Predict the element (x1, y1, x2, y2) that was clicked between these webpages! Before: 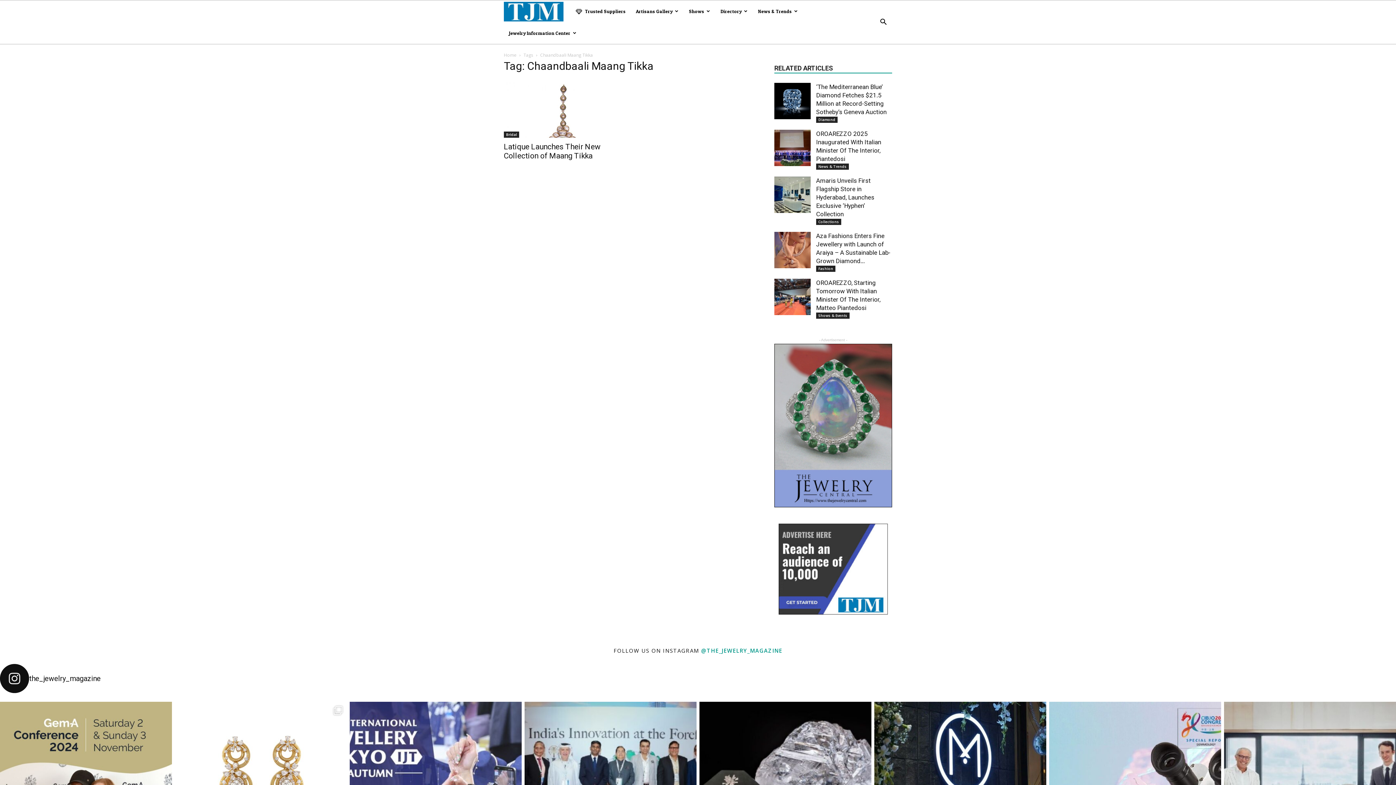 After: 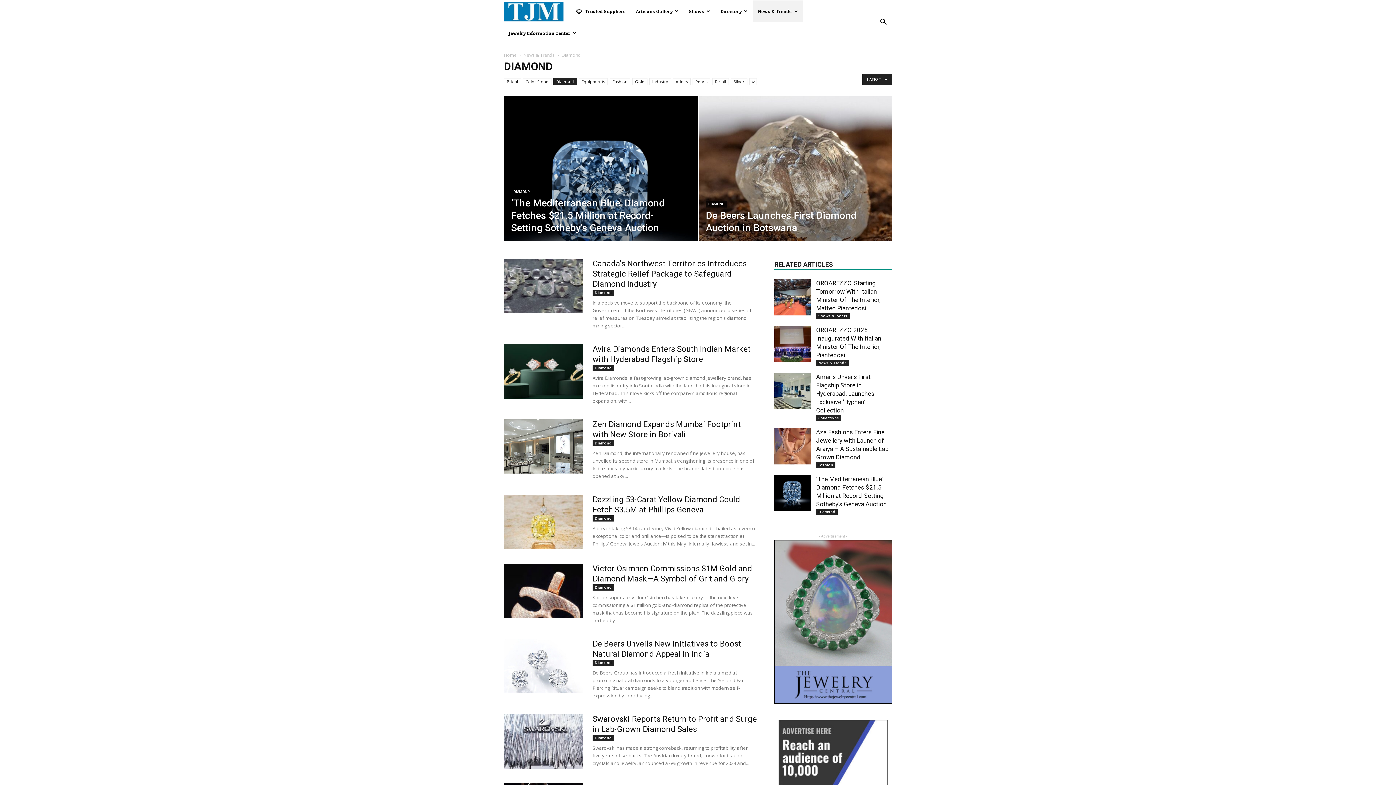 Action: bbox: (816, 116, 837, 122) label: Diamond